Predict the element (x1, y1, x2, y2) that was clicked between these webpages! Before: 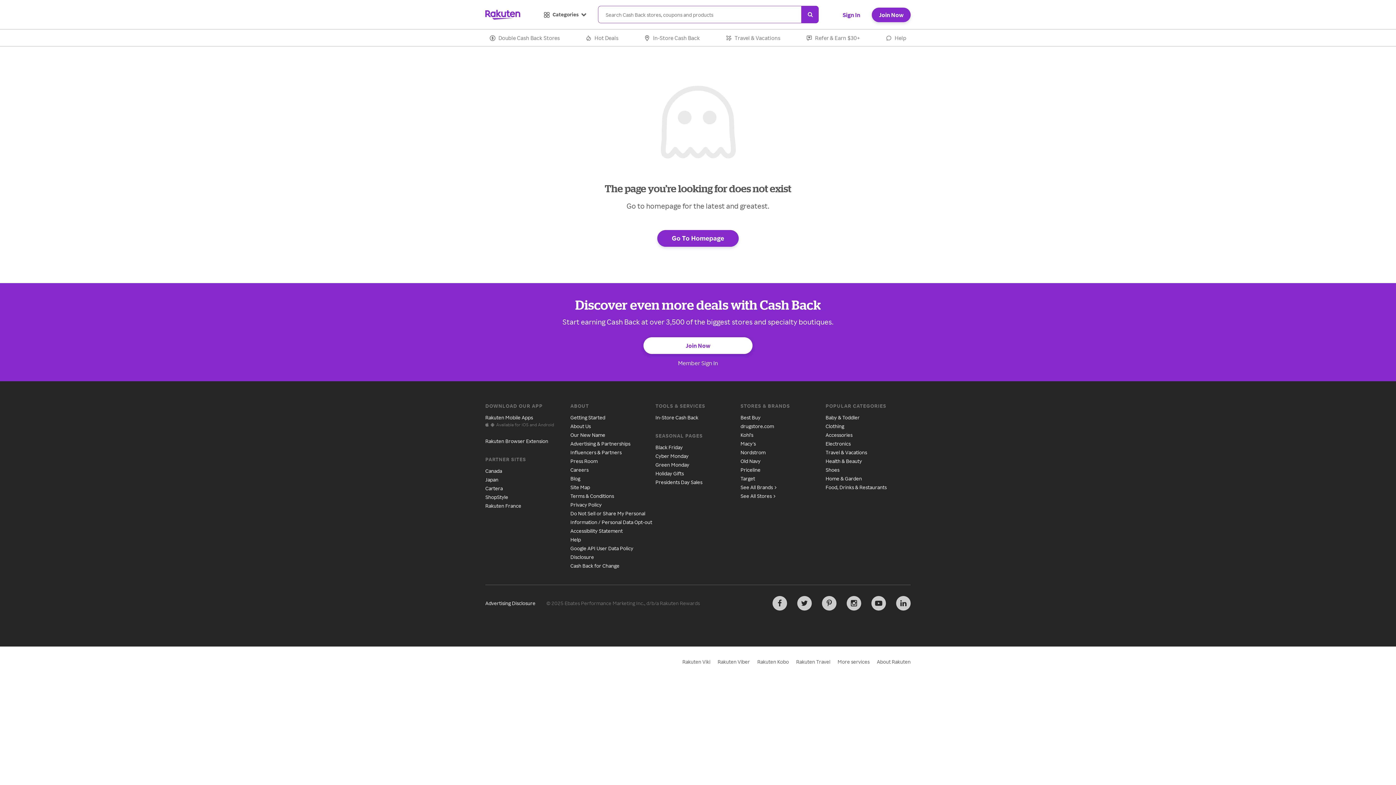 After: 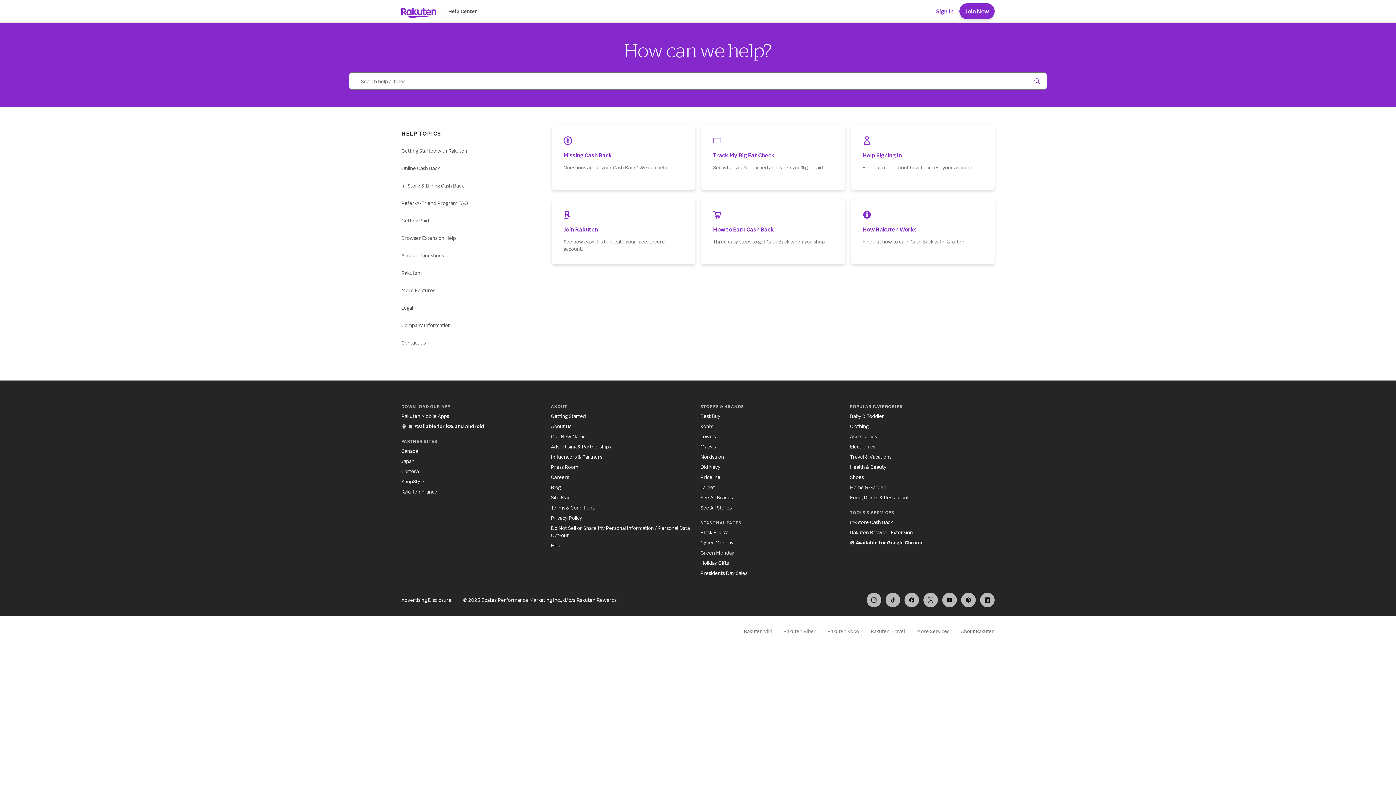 Action: bbox: (881, 28, 910, 46) label: Help